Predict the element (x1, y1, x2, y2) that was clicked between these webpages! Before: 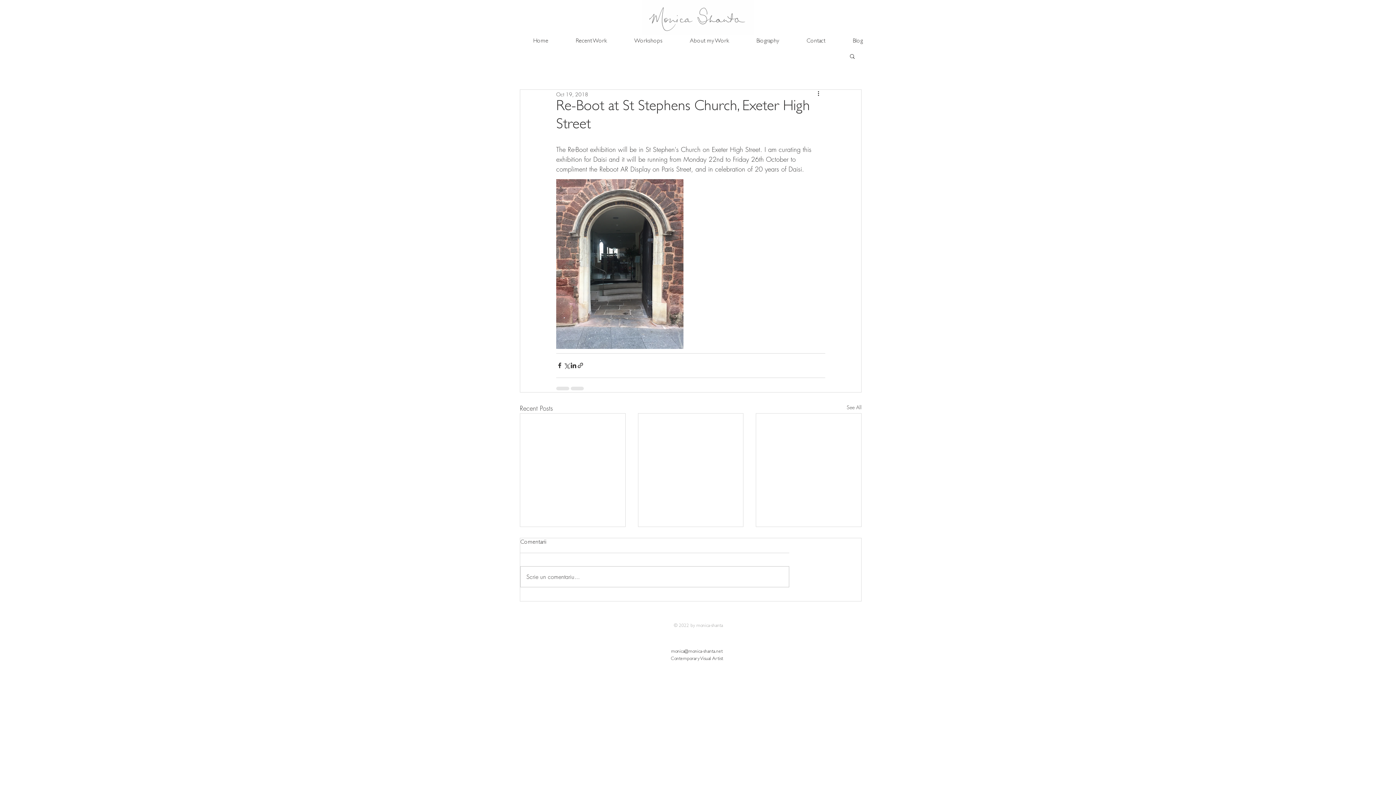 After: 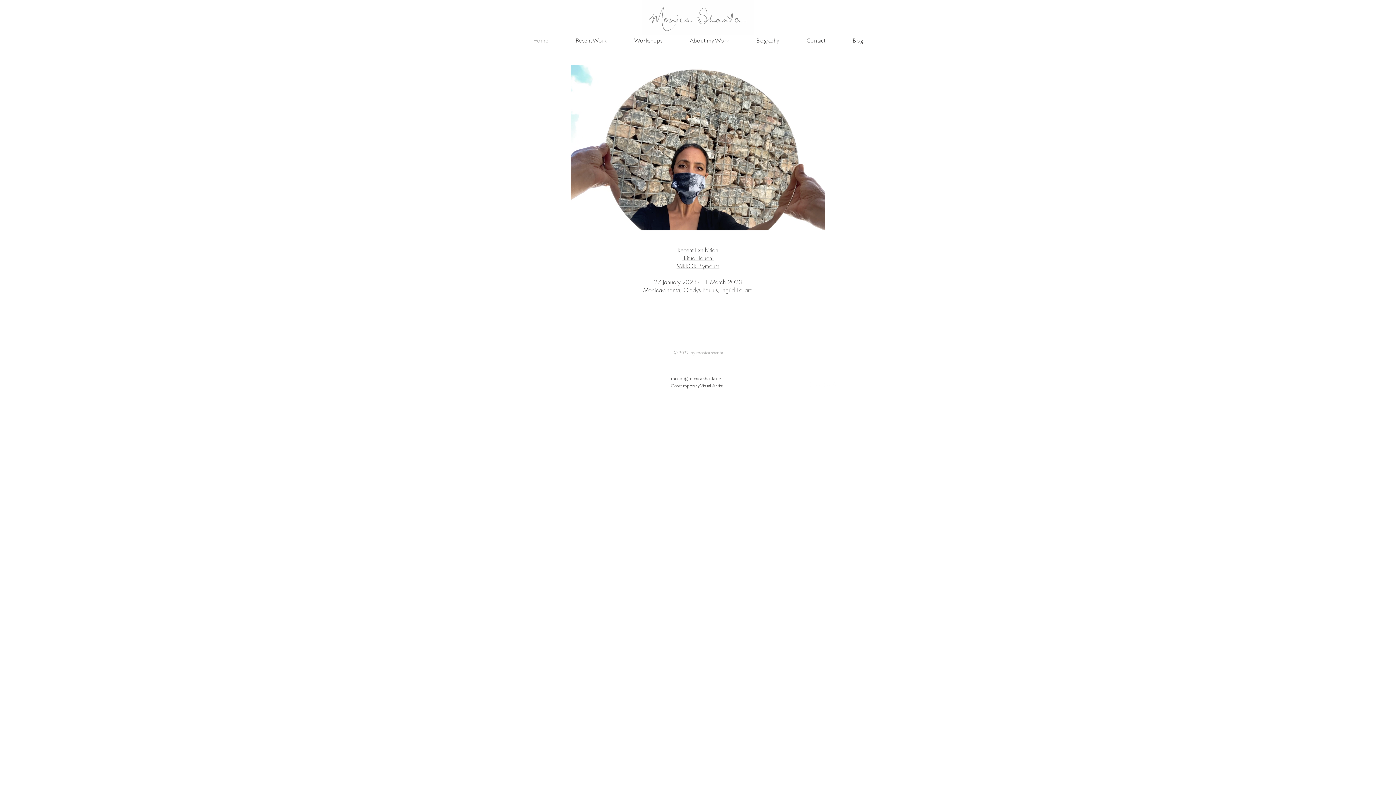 Action: label: Home bbox: (519, 34, 562, 49)